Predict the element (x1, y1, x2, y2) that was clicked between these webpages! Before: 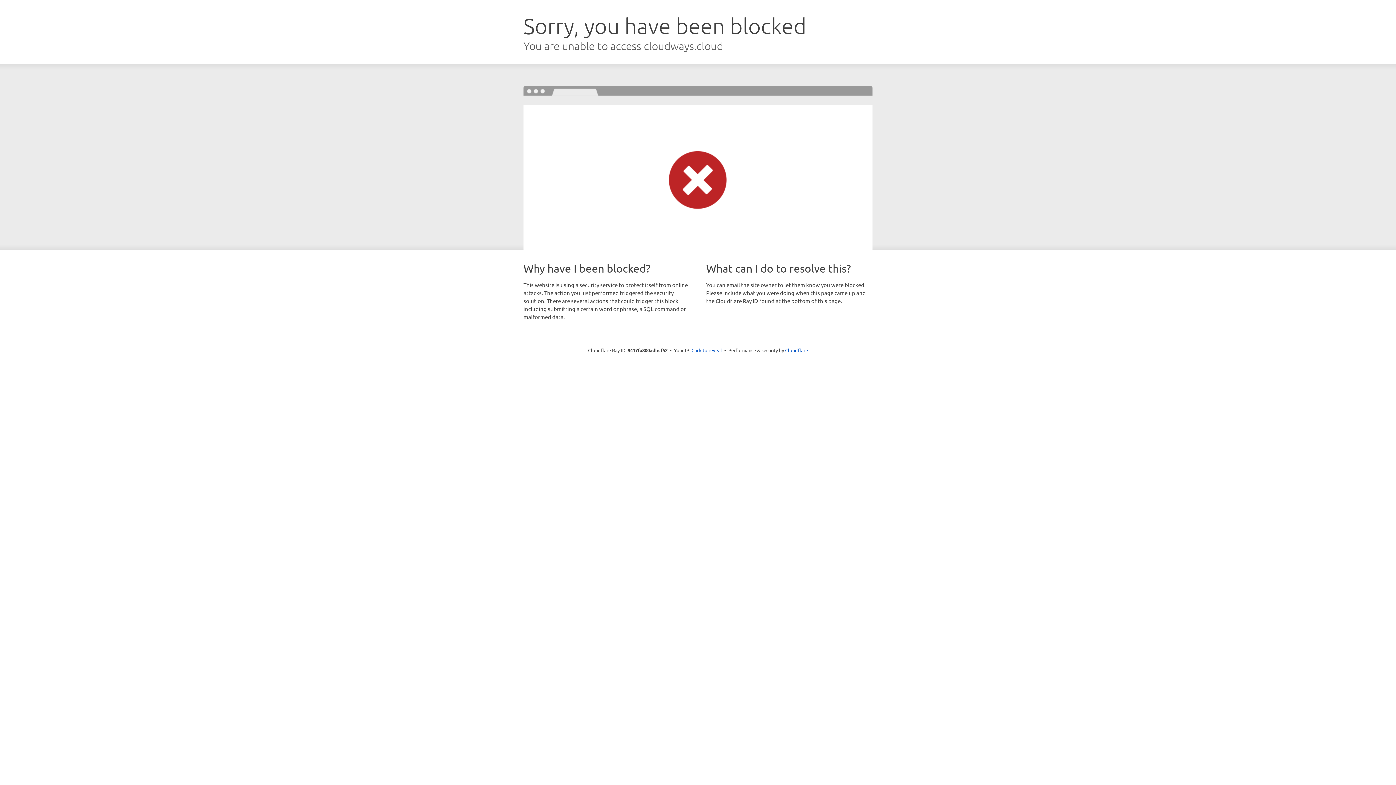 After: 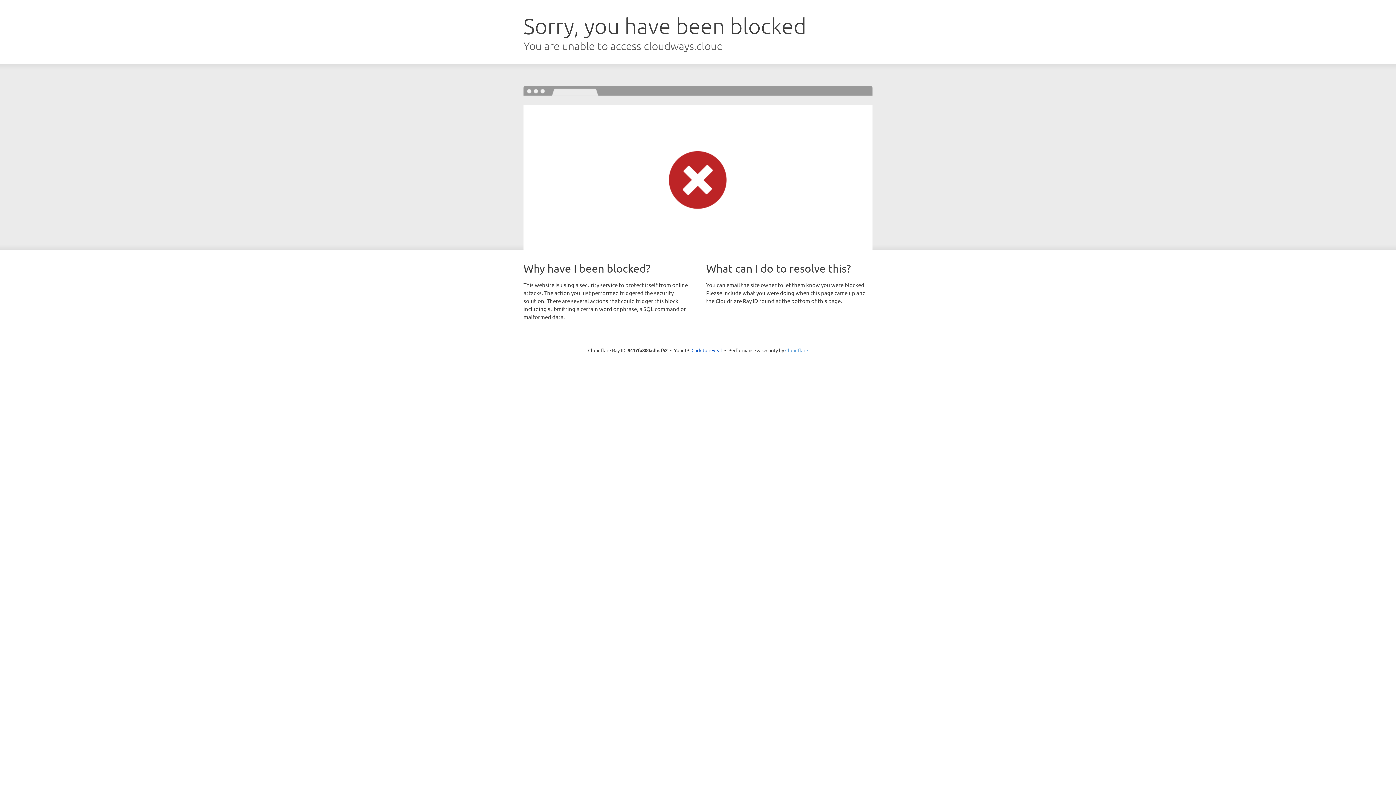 Action: bbox: (785, 347, 808, 353) label: Cloudflare